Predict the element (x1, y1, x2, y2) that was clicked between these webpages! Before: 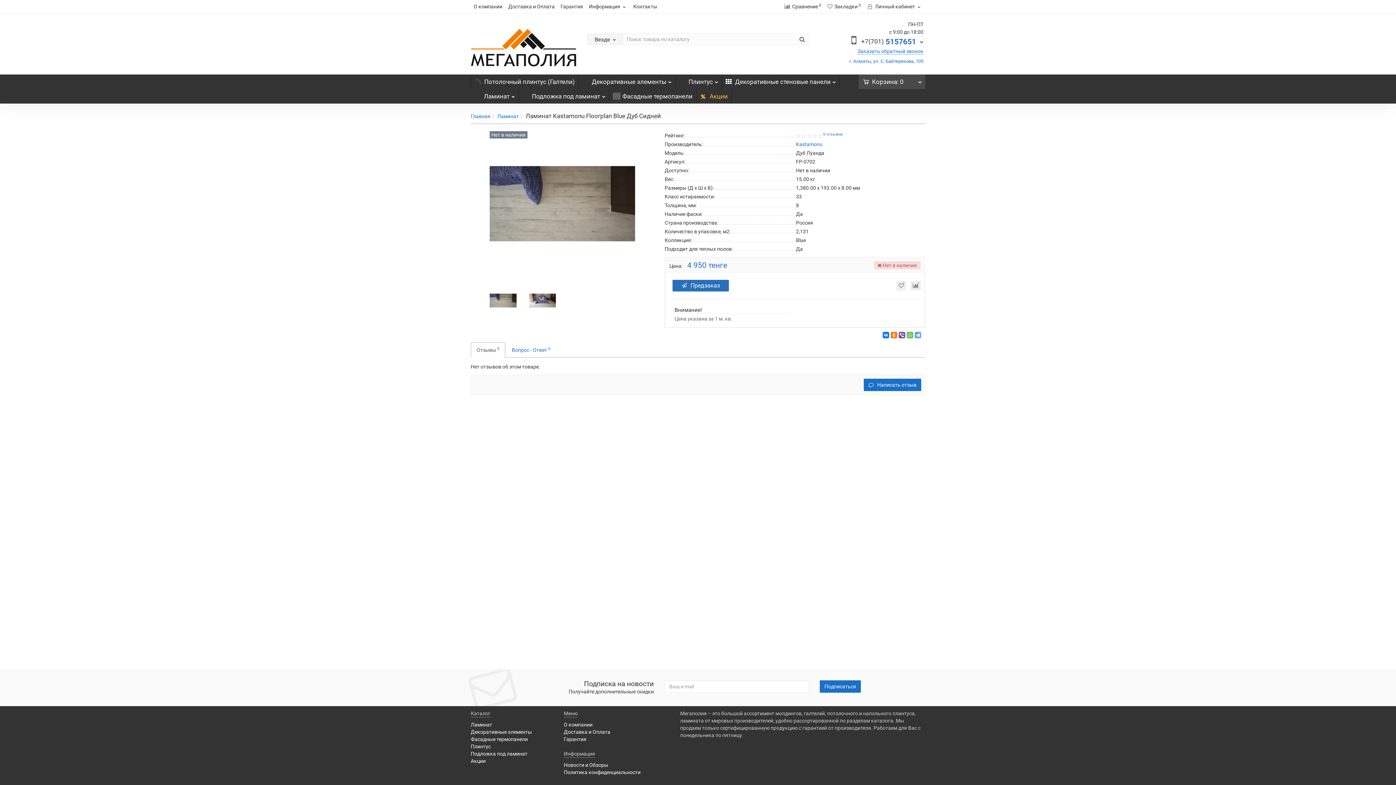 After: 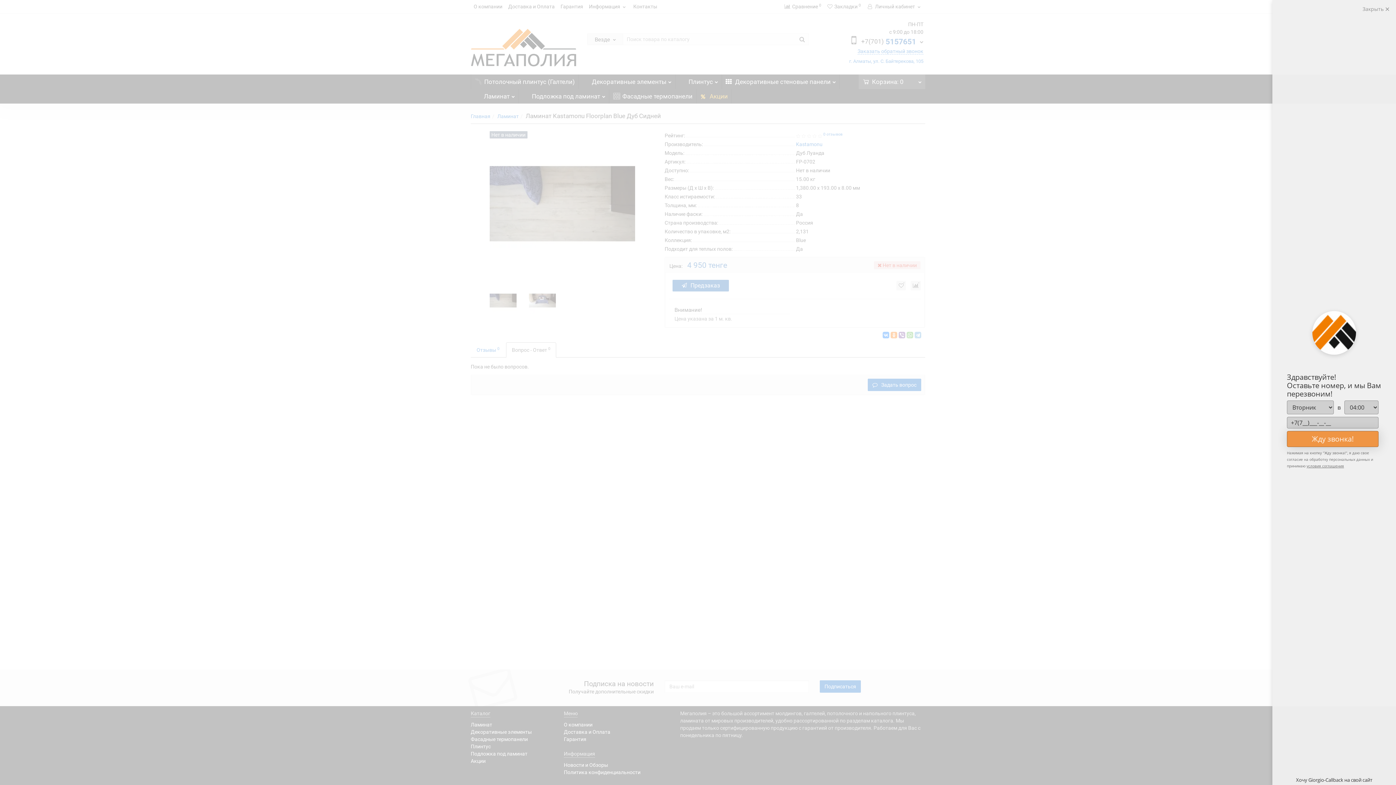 Action: label: Вопрос - Ответ 0 bbox: (506, 342, 556, 357)